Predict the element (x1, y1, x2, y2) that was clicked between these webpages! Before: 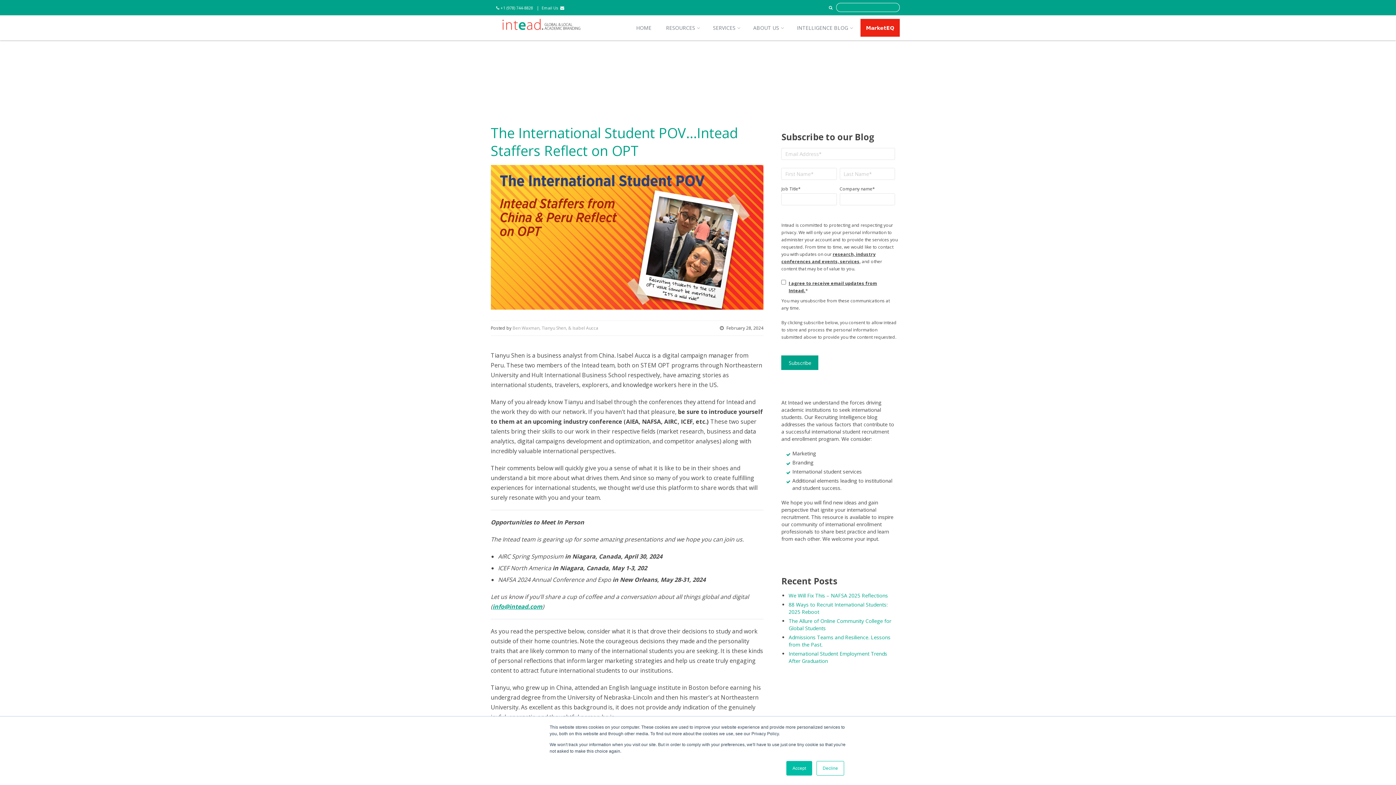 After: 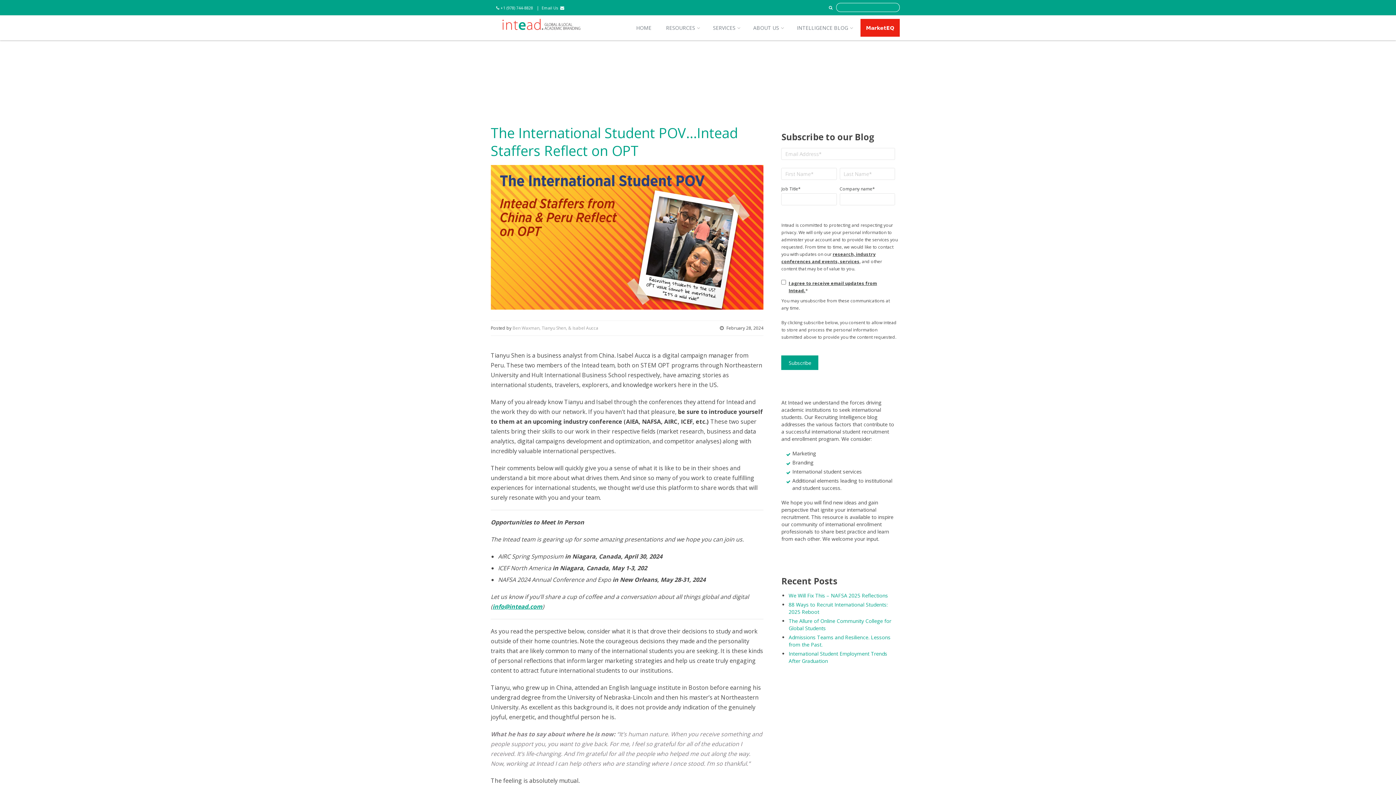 Action: label: Decline bbox: (816, 761, 844, 776)